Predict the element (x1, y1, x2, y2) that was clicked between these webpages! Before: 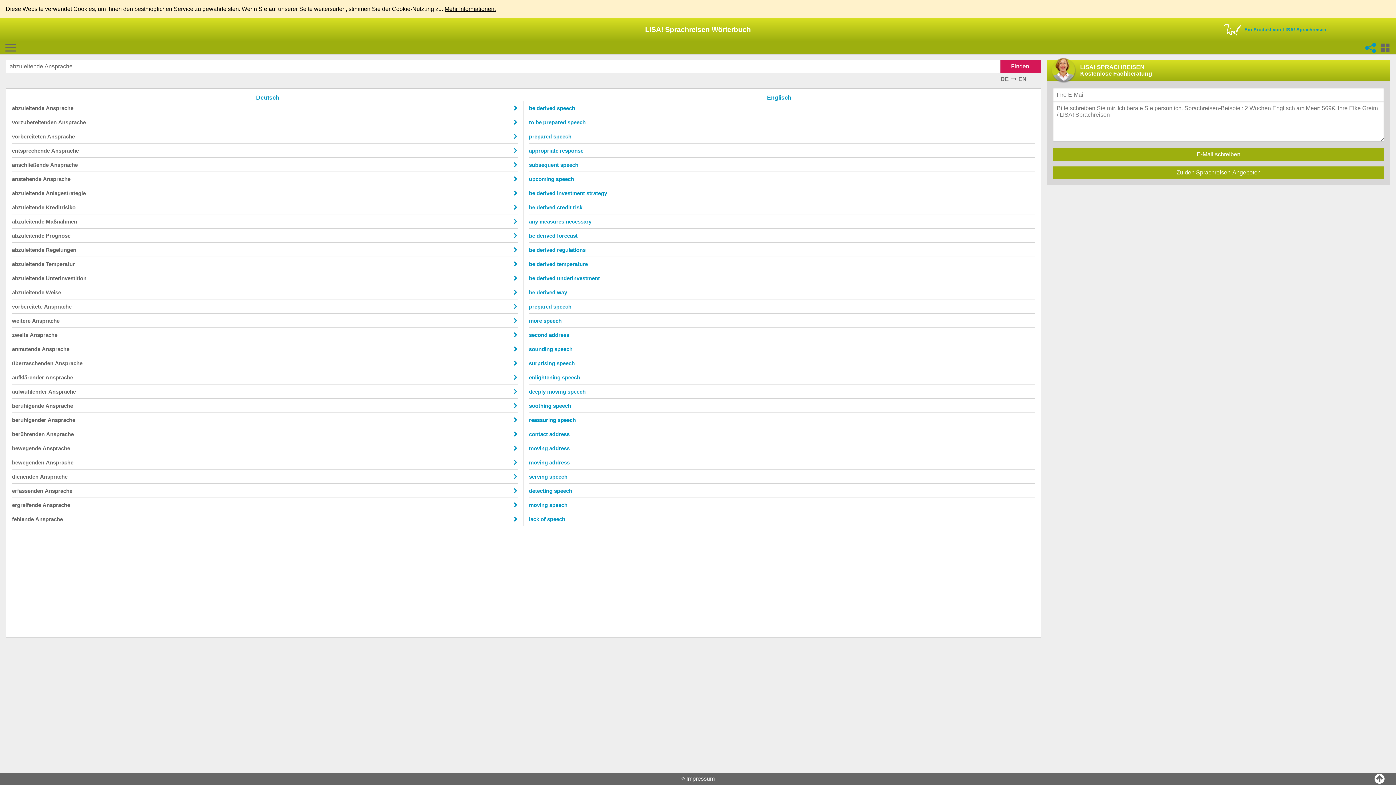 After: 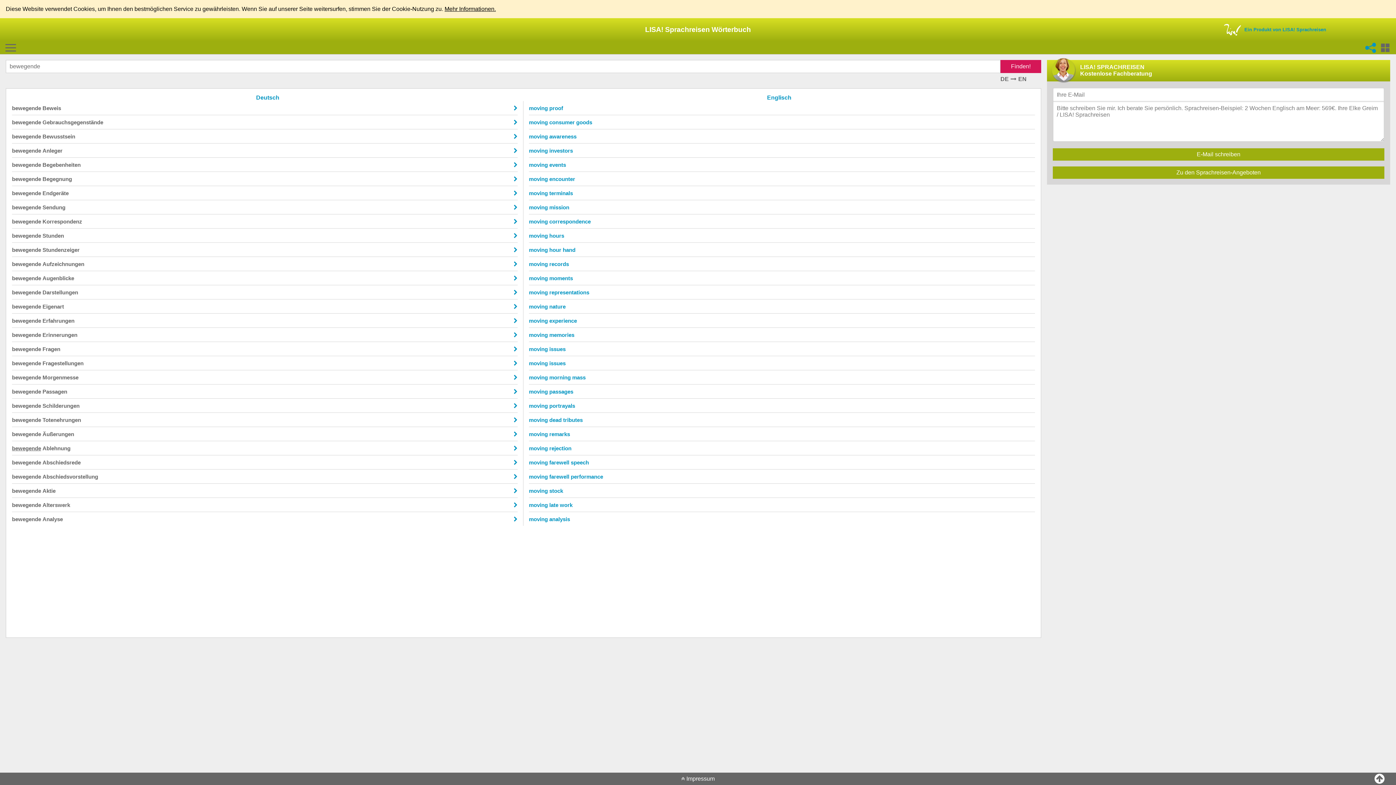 Action: bbox: (12, 445, 41, 451) label: bewegende